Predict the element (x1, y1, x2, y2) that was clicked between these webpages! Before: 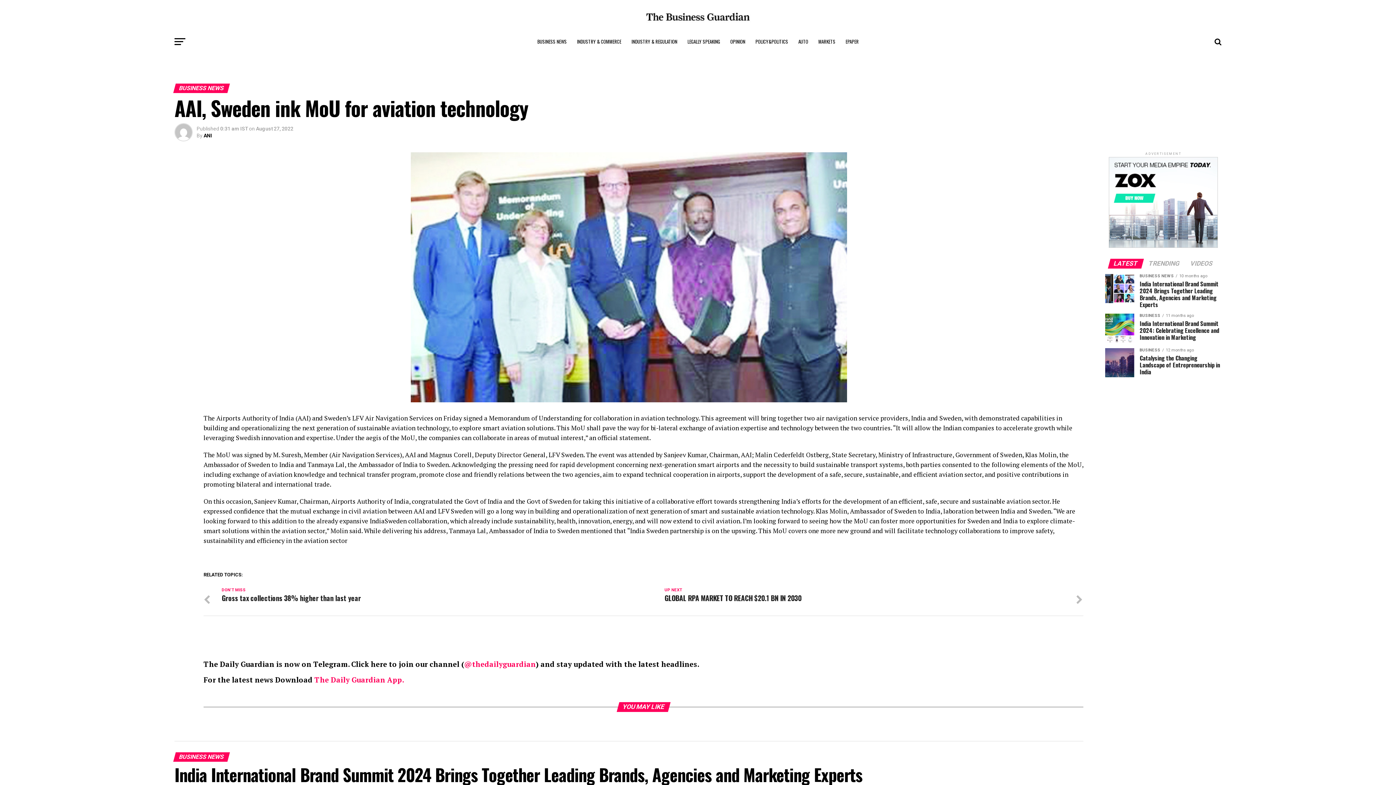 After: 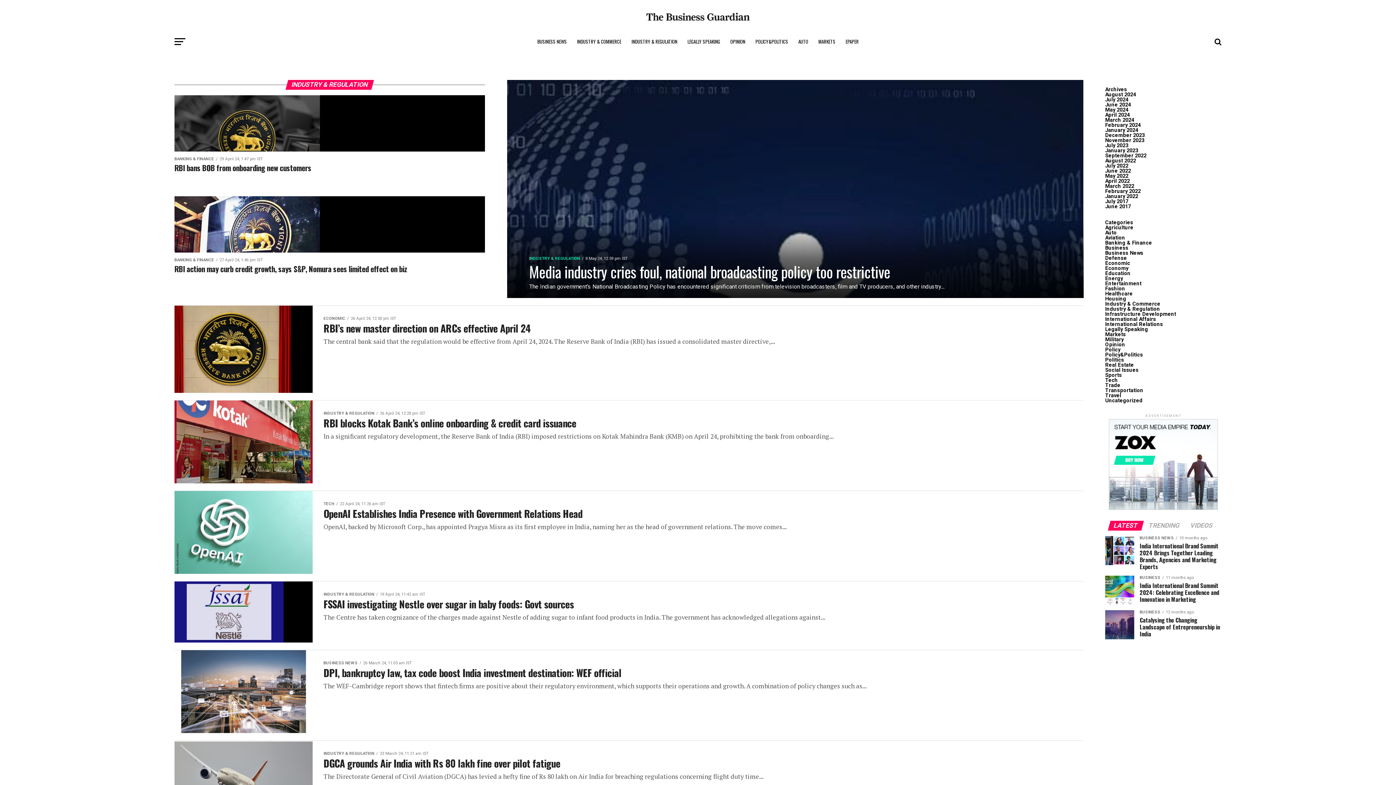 Action: label: INDUSTRY & REGULATION bbox: (627, 32, 681, 50)